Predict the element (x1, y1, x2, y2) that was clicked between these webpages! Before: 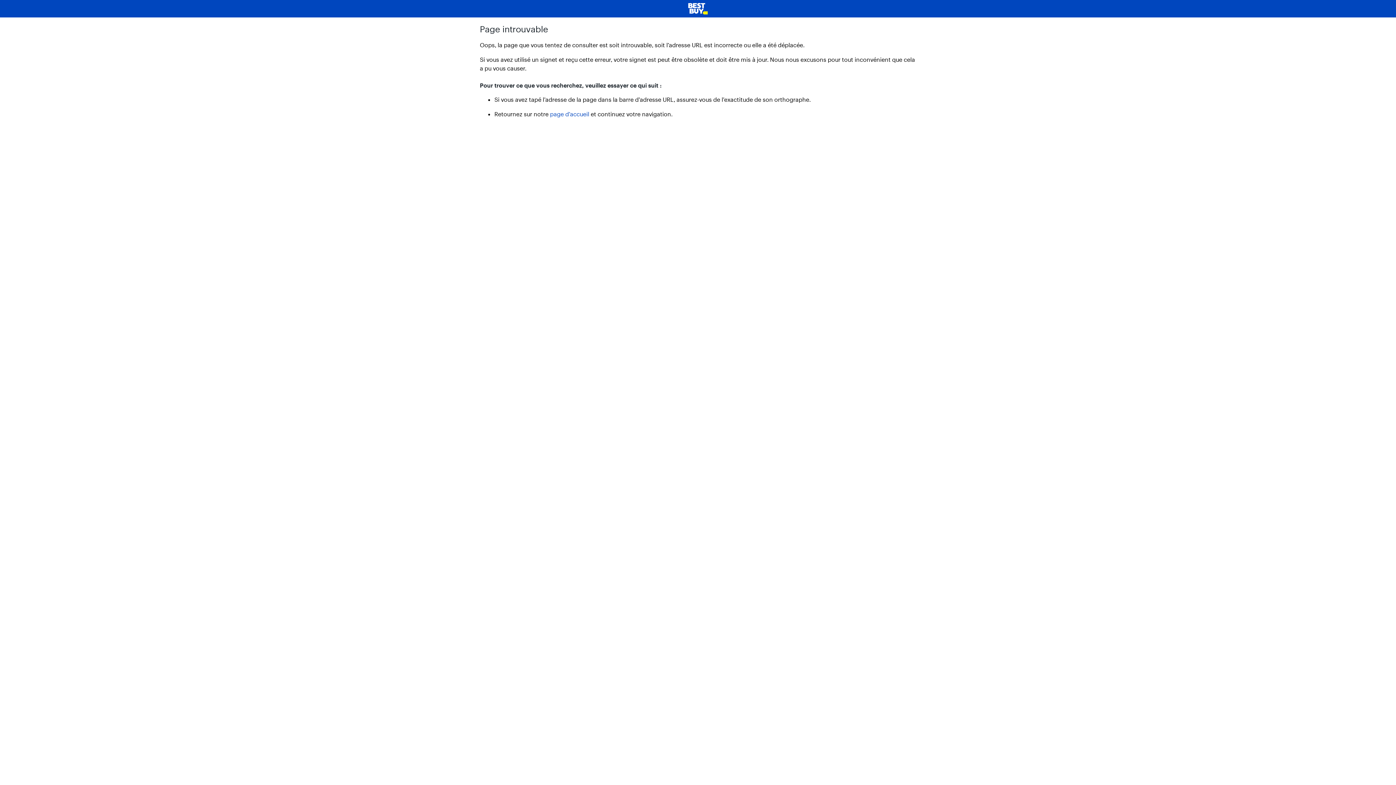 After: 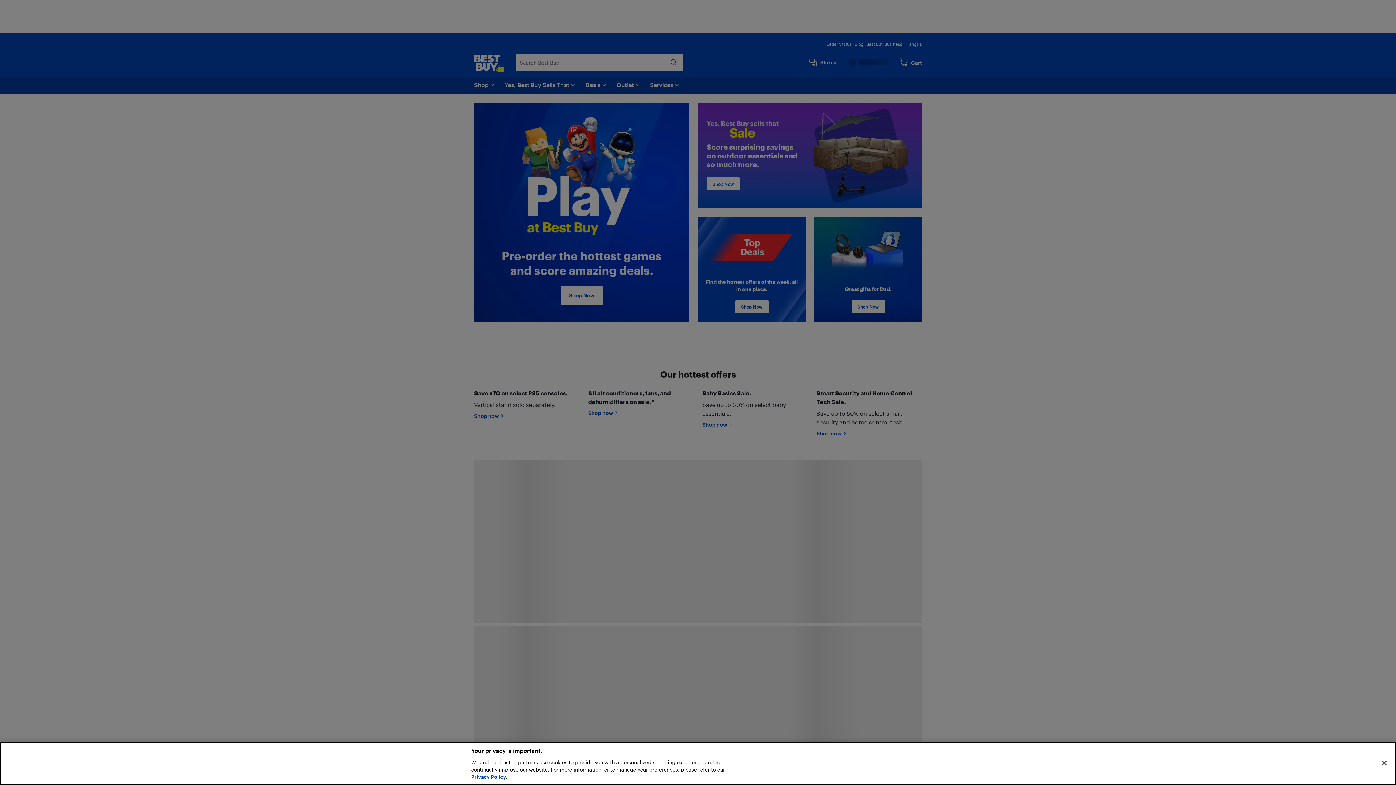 Action: label: page d’accueil bbox: (550, 110, 589, 117)